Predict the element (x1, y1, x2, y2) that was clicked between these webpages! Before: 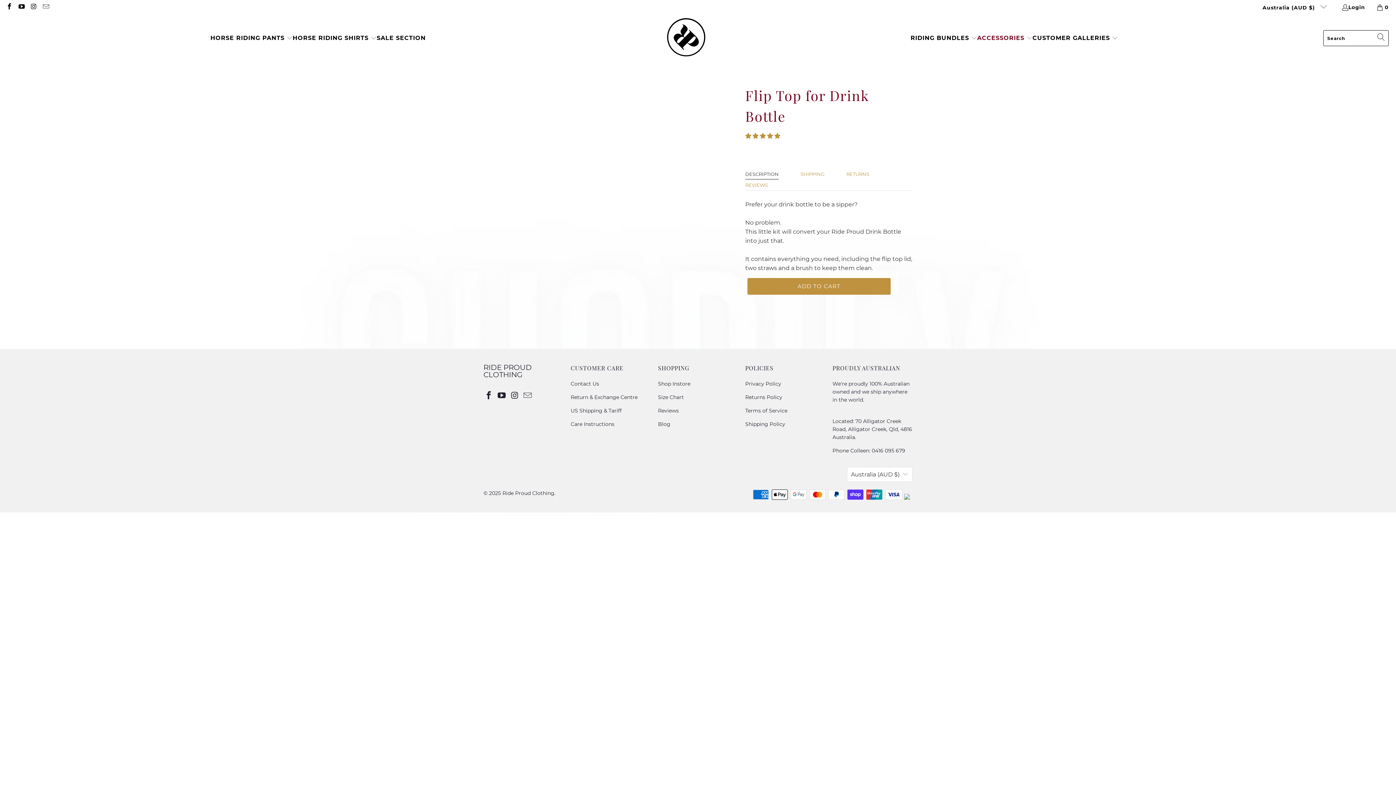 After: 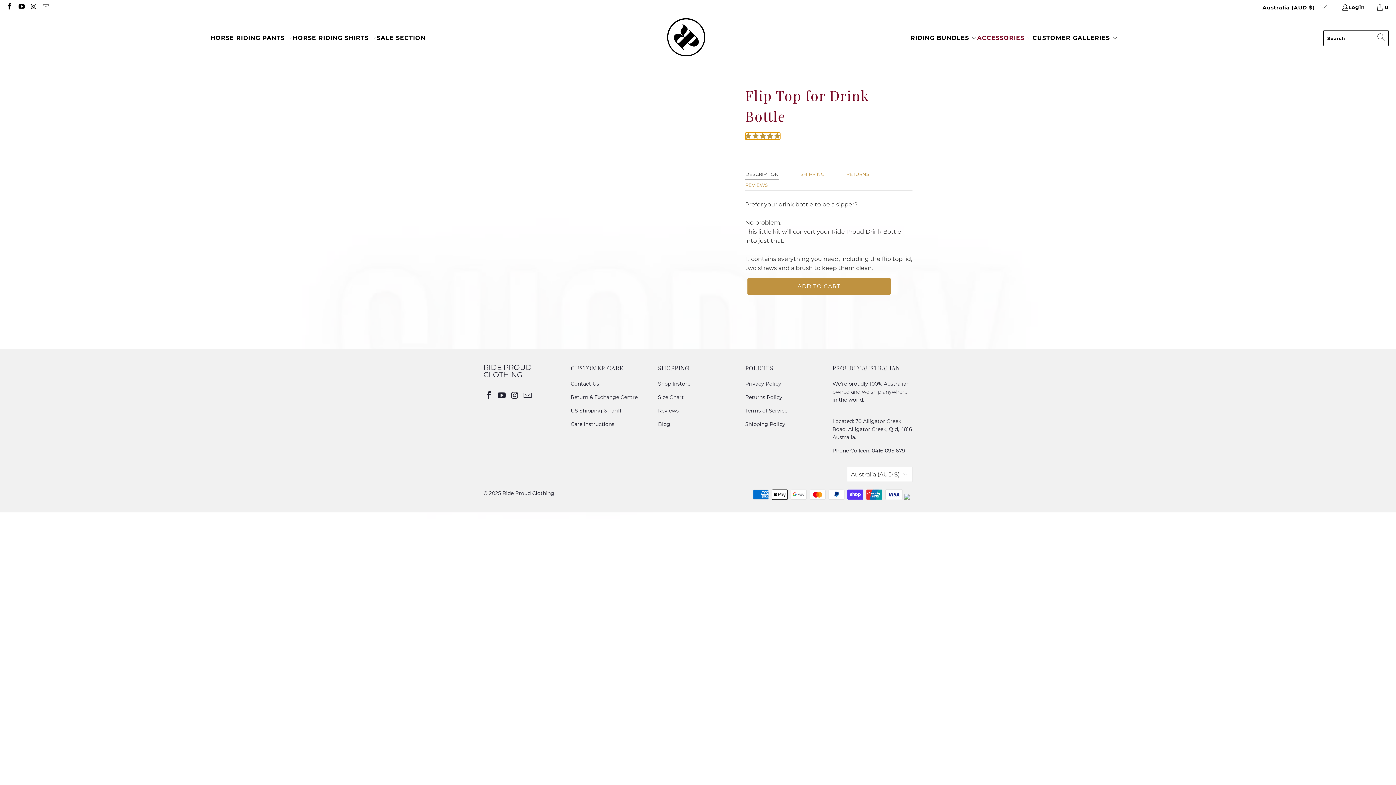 Action: label: 5.00 stars bbox: (745, 132, 780, 139)